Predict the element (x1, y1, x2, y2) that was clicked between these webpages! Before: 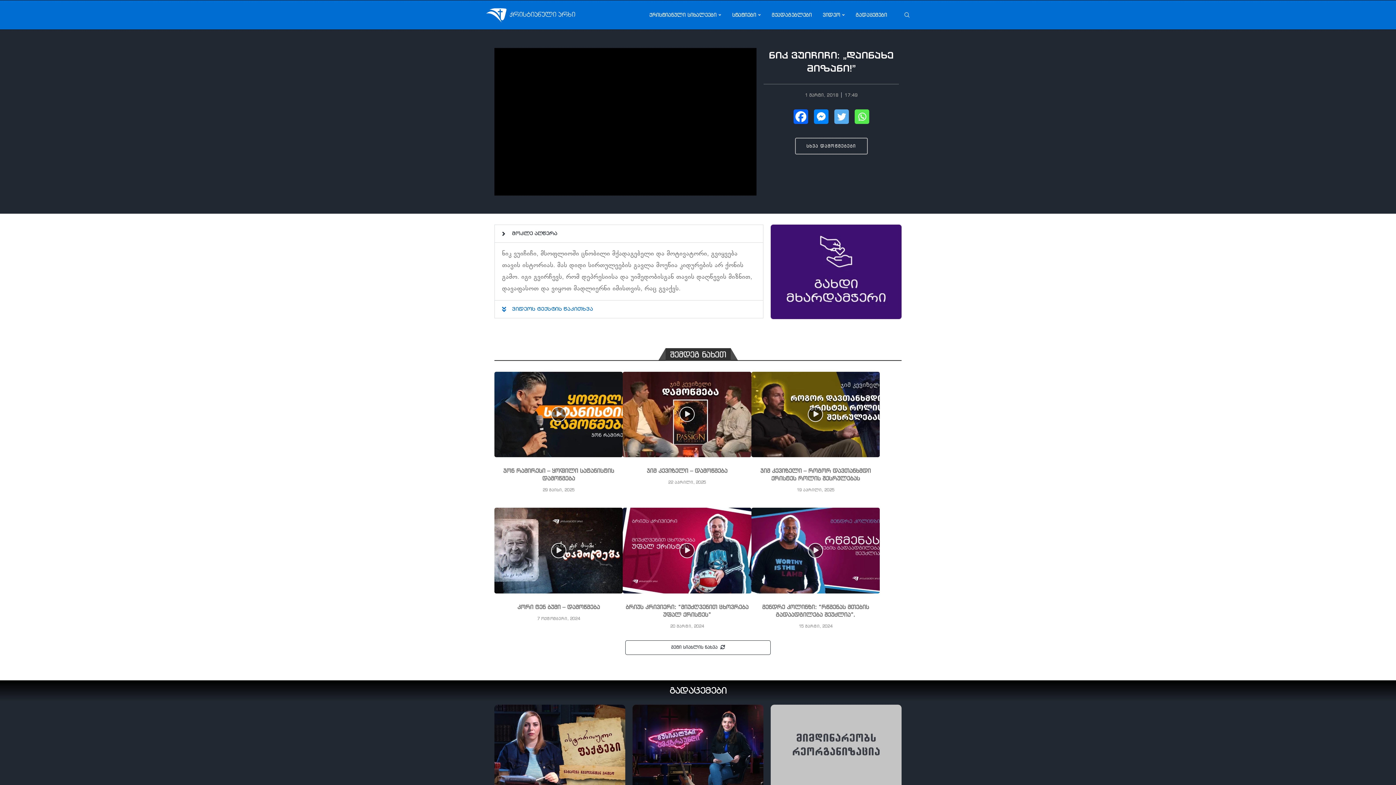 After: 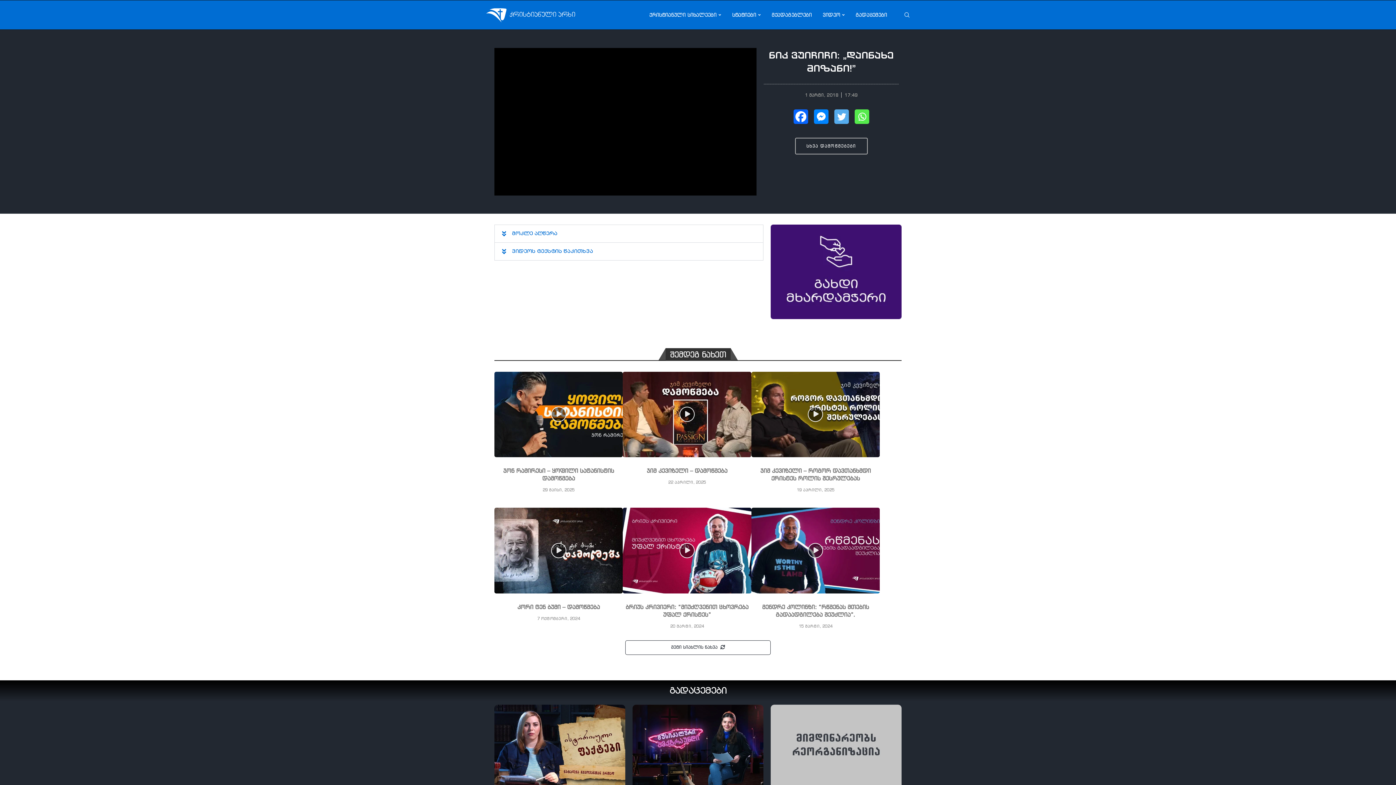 Action: label: მოკლე აღწერა bbox: (494, 224, 763, 242)